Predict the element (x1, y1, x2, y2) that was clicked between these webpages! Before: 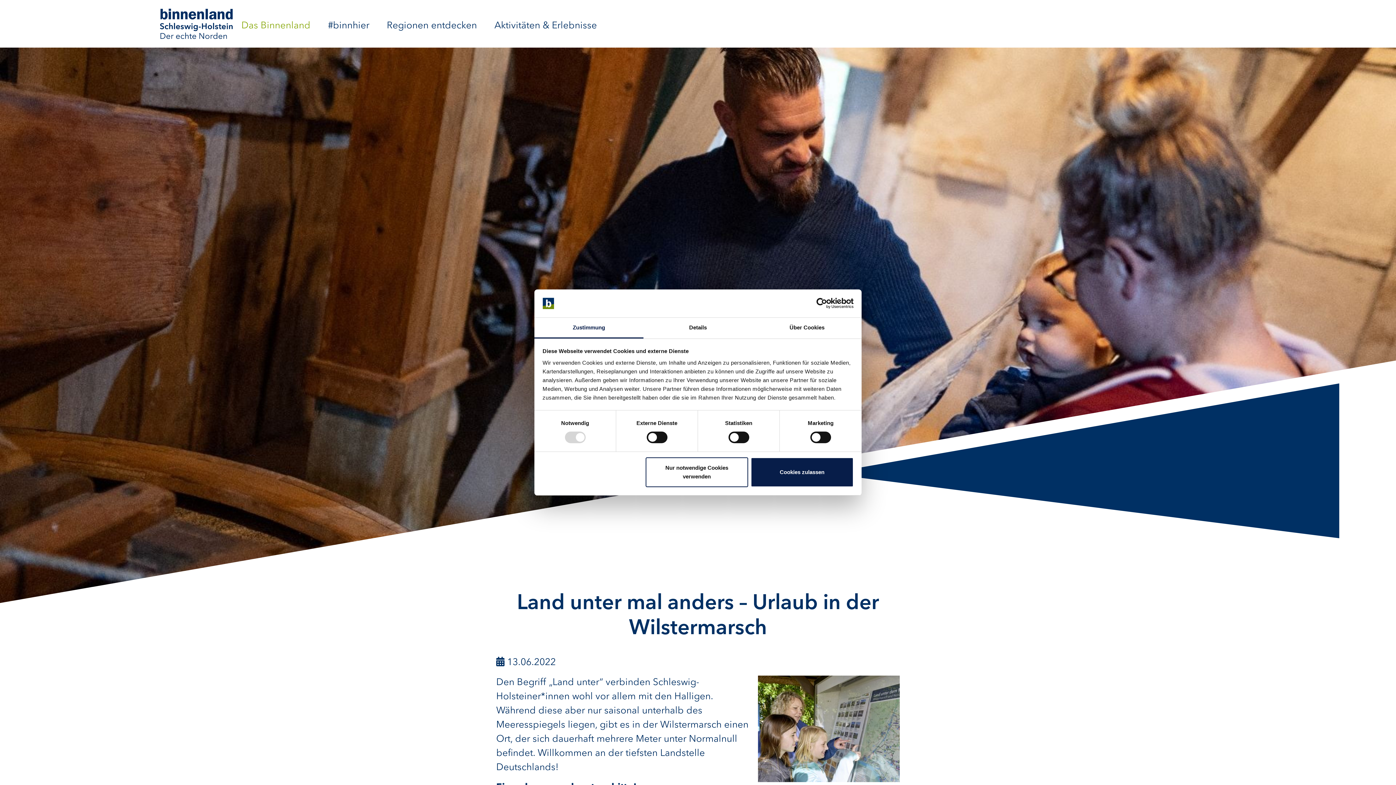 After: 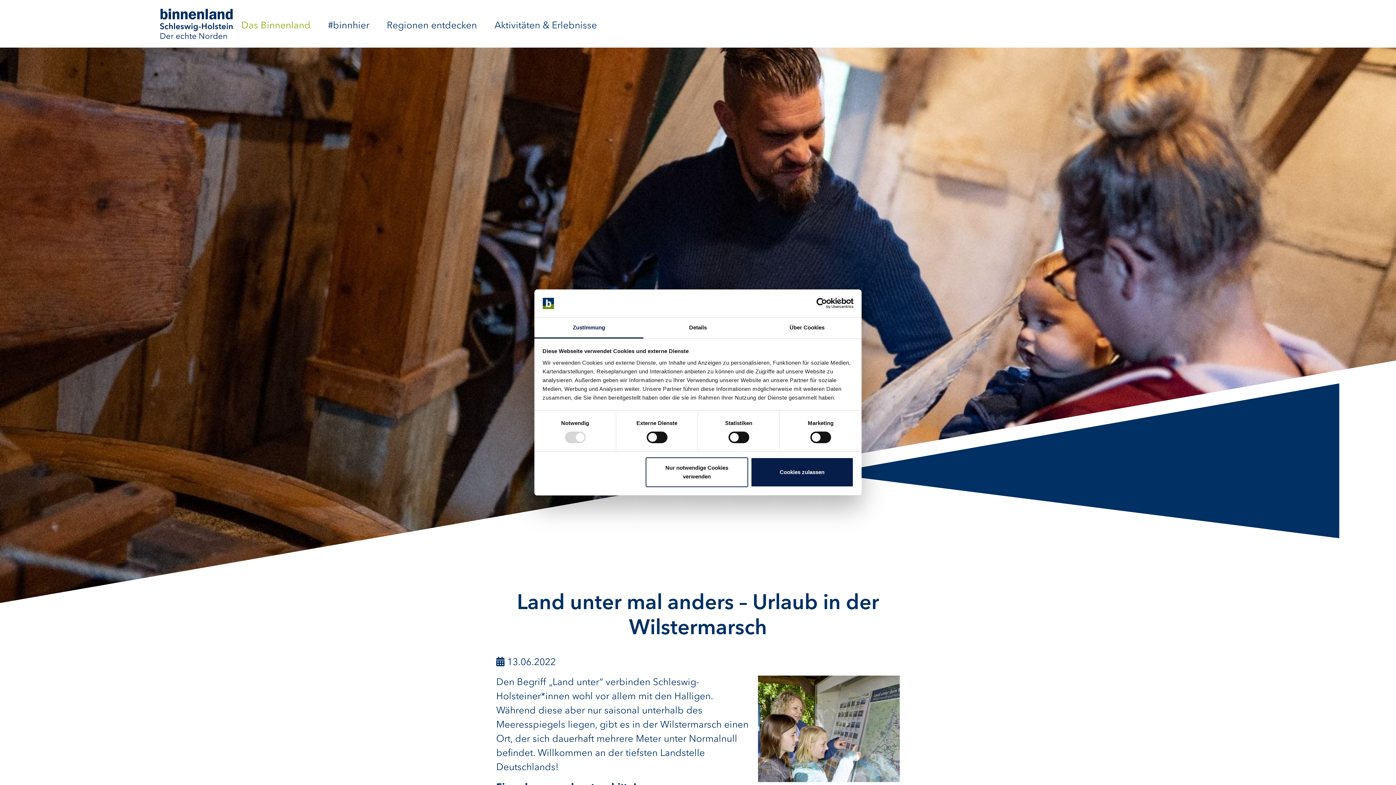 Action: label: Zustimmung bbox: (534, 317, 643, 338)